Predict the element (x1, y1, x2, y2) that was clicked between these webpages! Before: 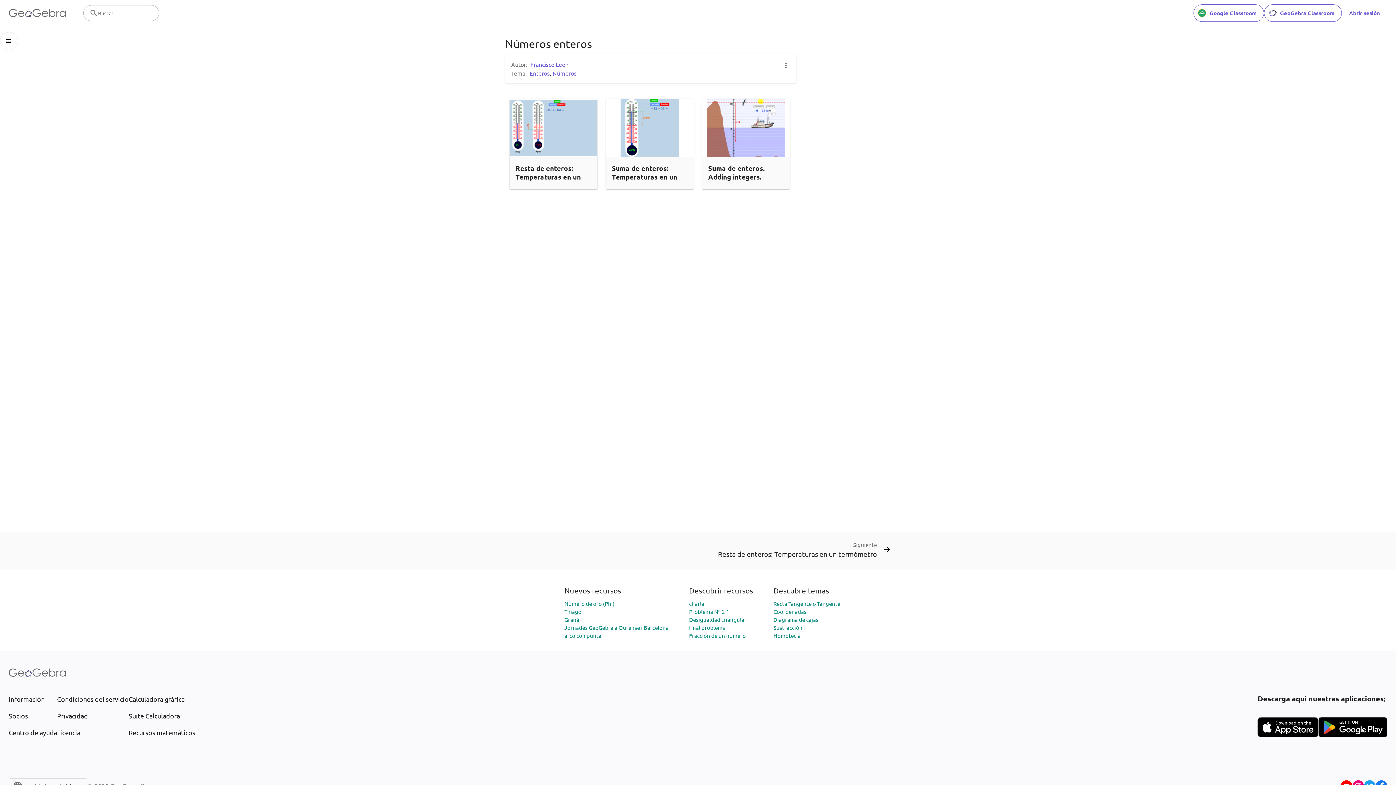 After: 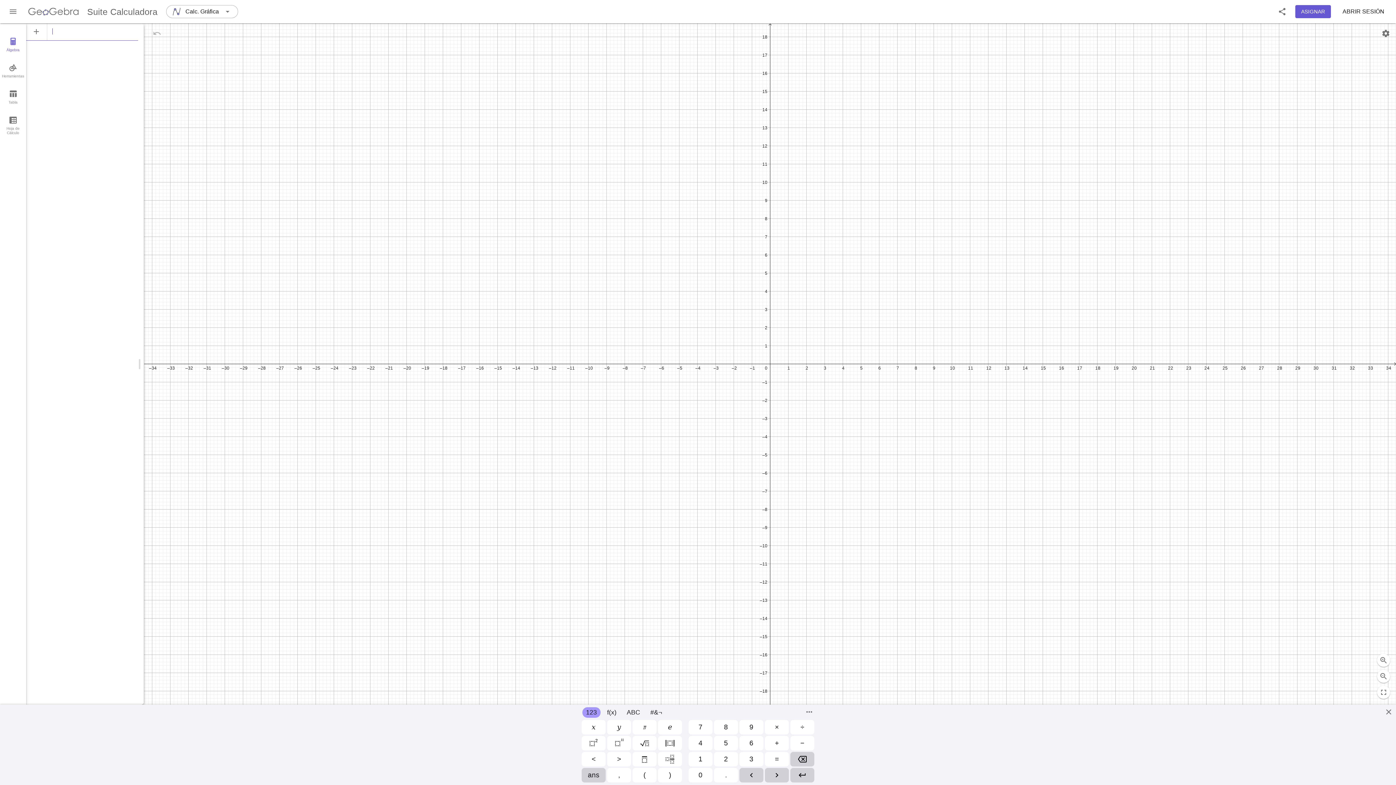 Action: bbox: (128, 711, 195, 721) label: Suite Calculadora